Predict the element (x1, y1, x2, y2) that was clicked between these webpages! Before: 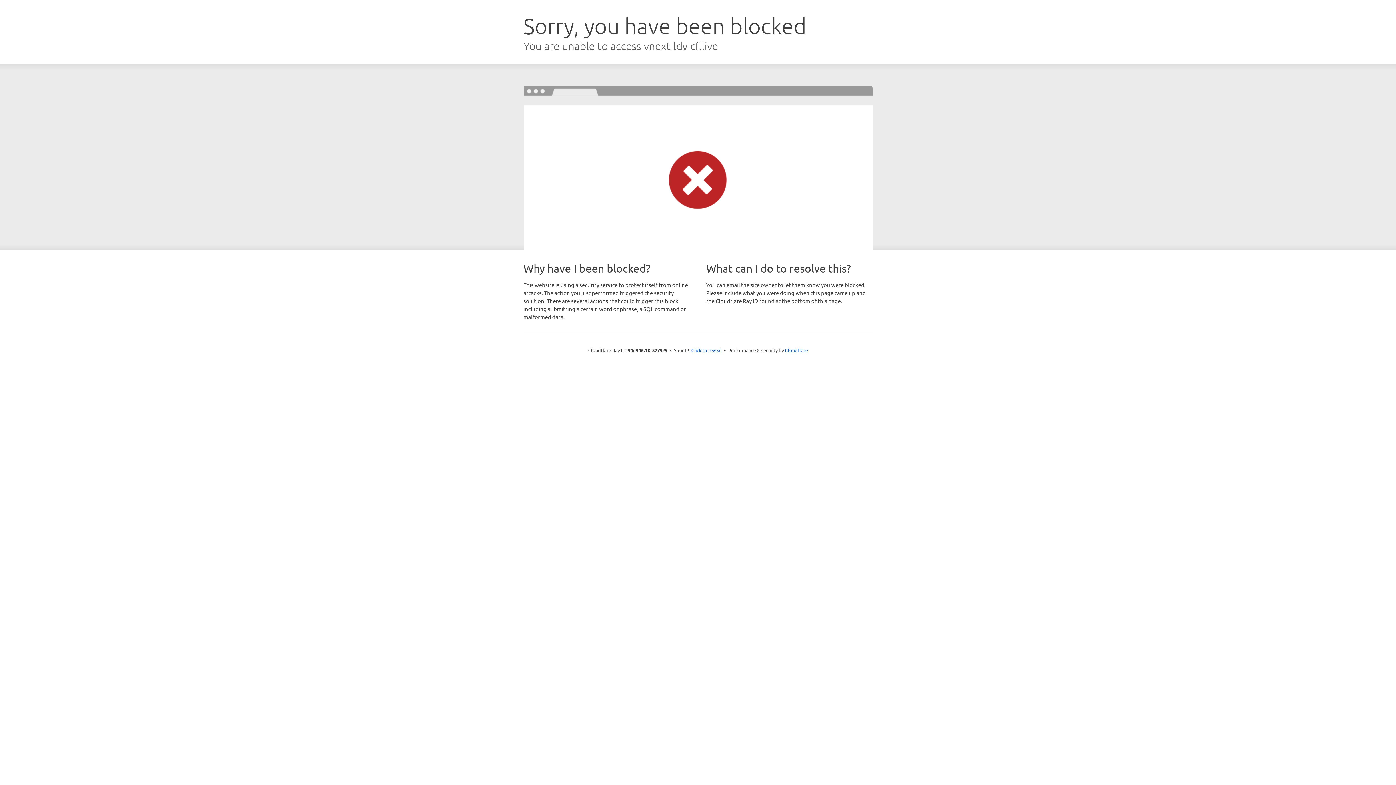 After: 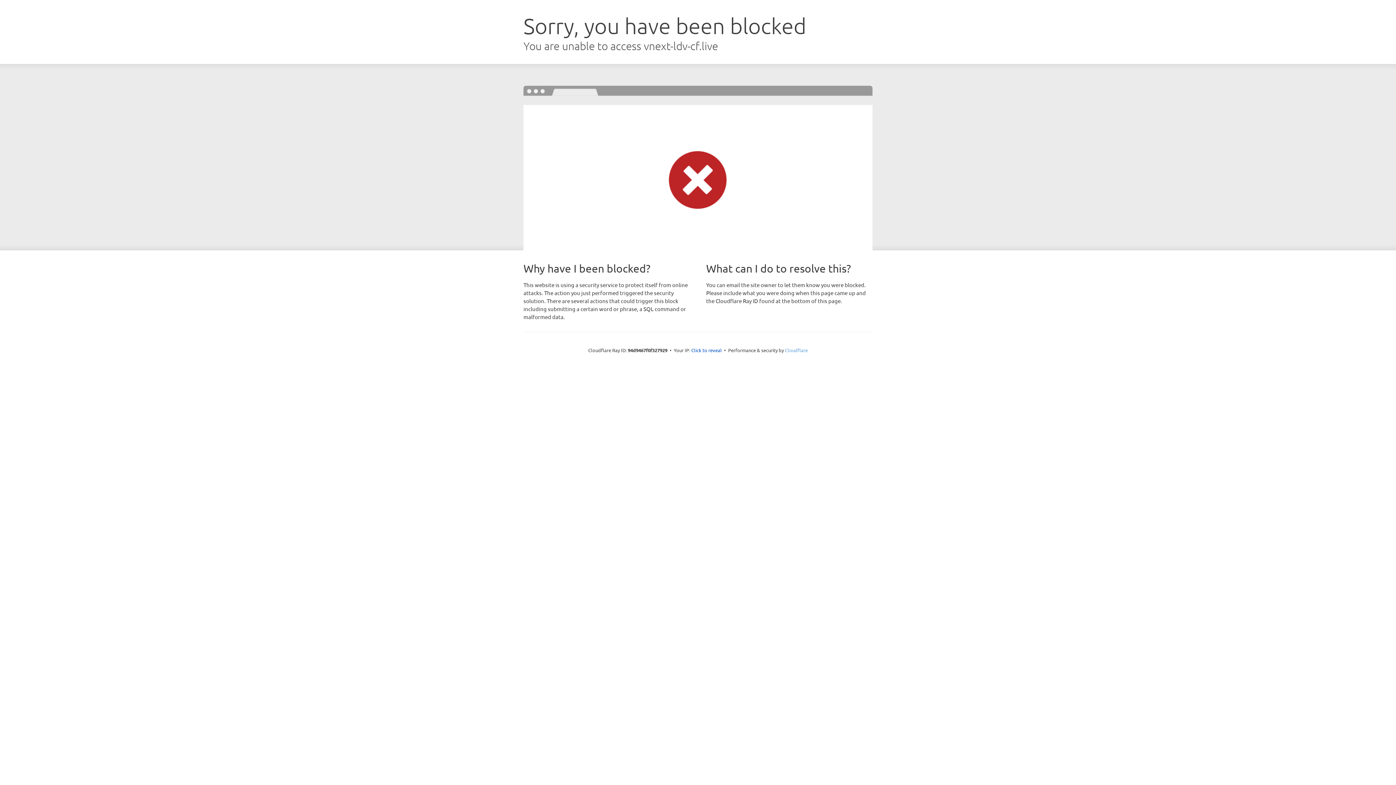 Action: bbox: (785, 347, 808, 353) label: Cloudflare